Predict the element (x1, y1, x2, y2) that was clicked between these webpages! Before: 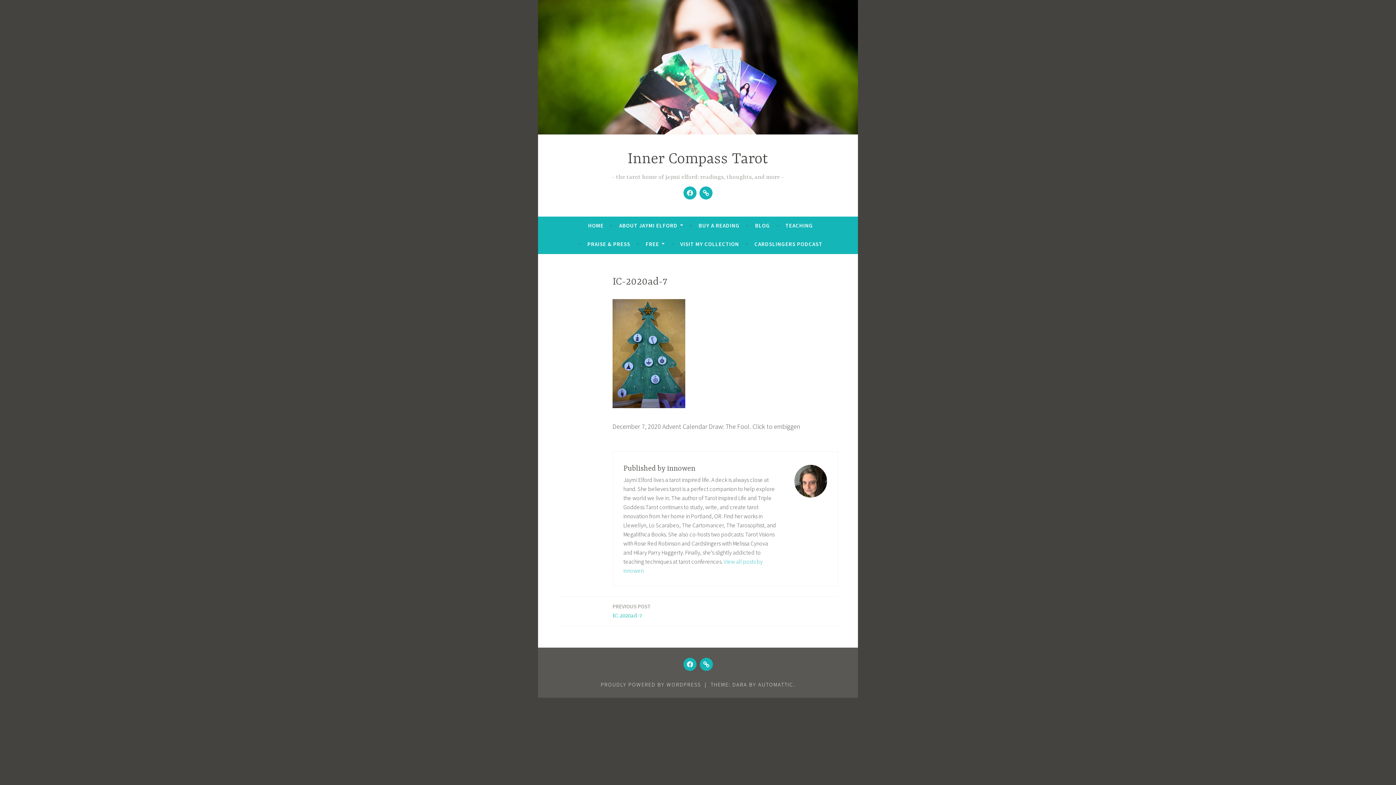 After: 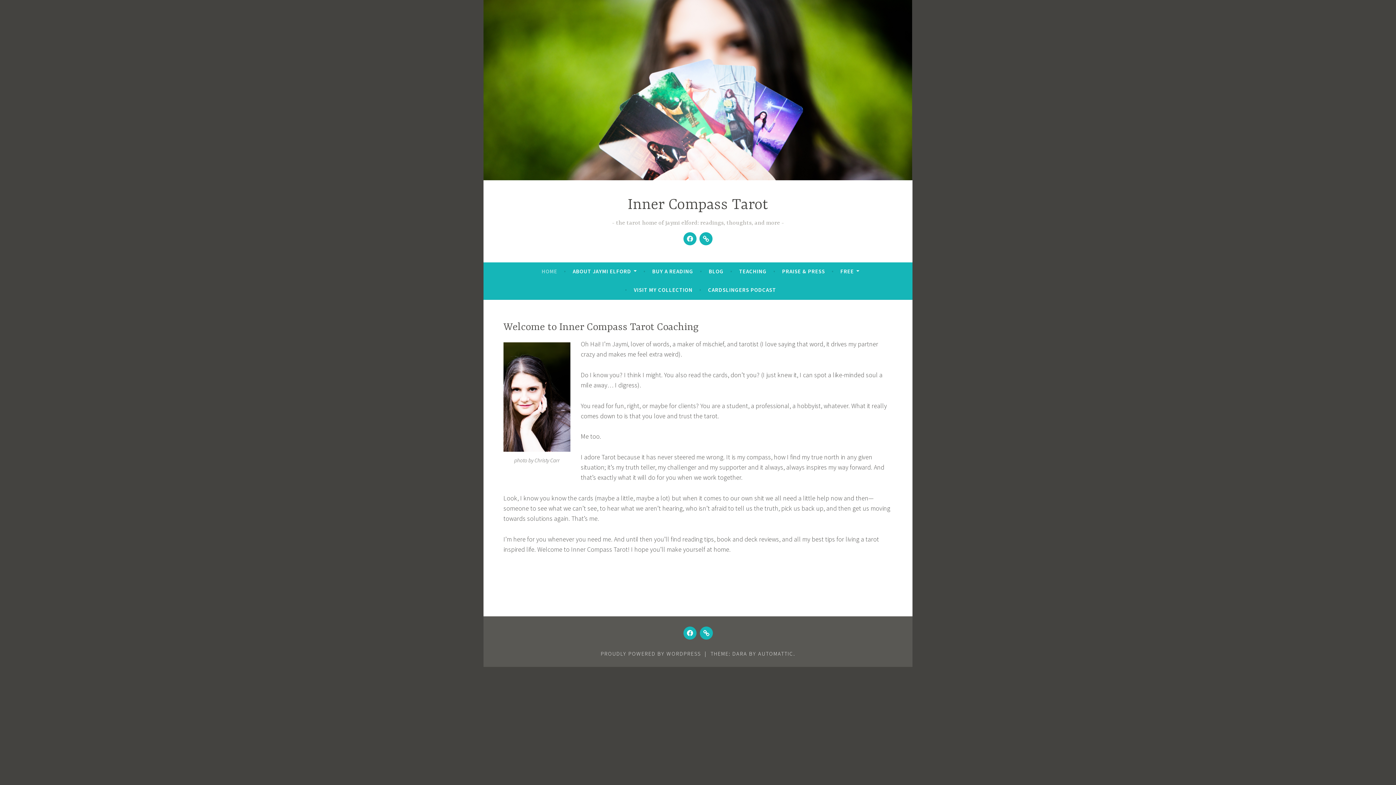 Action: bbox: (538, 0, 858, 134)